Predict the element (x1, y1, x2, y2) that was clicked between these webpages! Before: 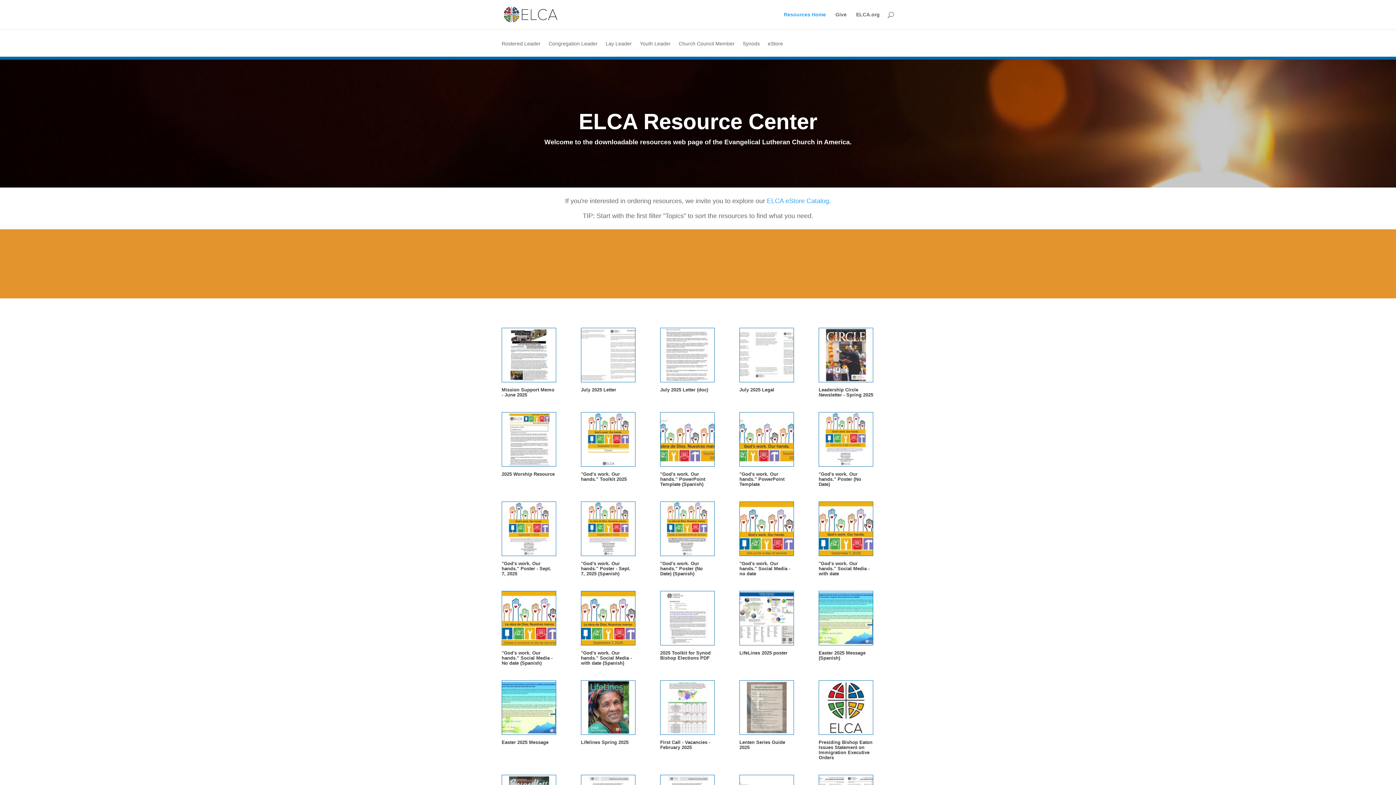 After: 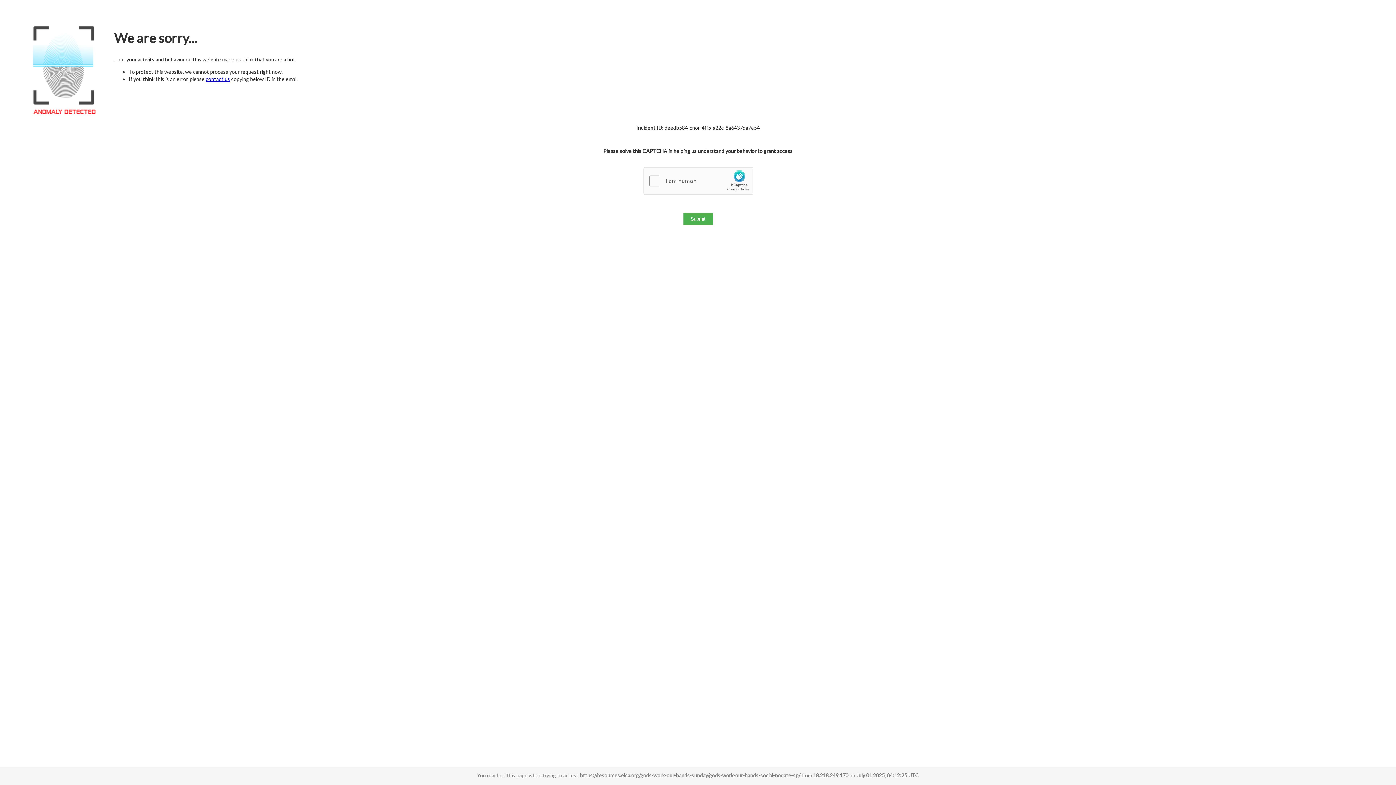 Action: bbox: (501, 641, 556, 646)